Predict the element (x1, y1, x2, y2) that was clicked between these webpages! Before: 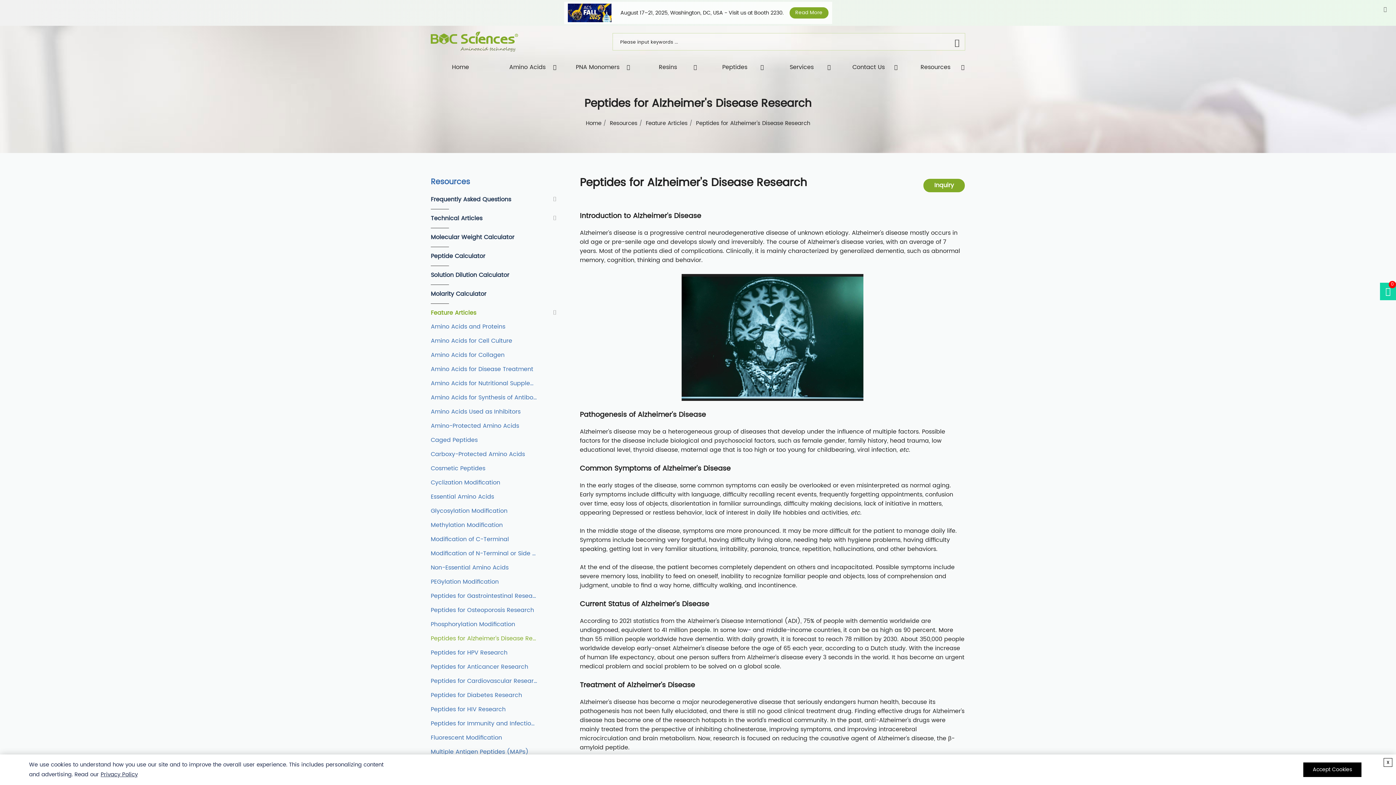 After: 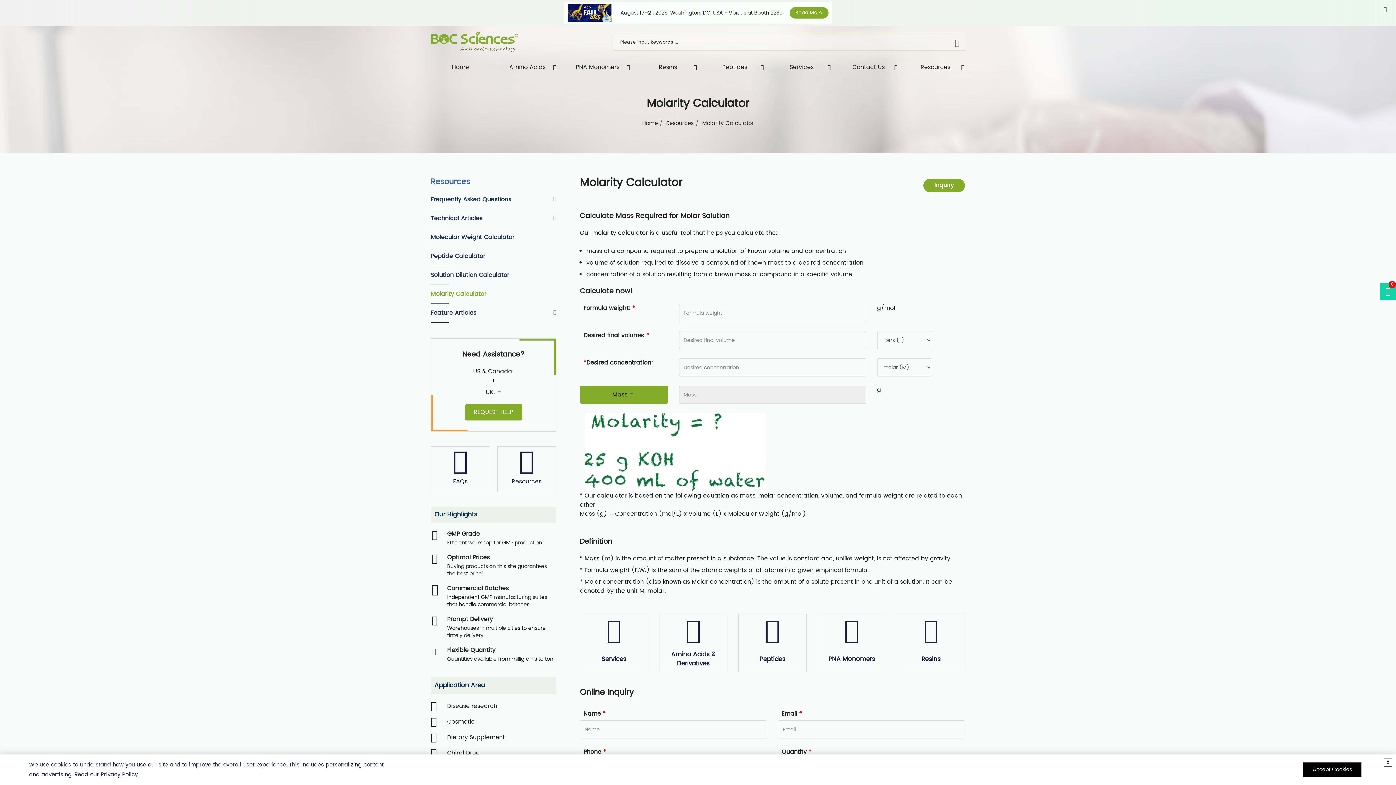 Action: bbox: (430, 289, 537, 298) label: Molarity Calculator